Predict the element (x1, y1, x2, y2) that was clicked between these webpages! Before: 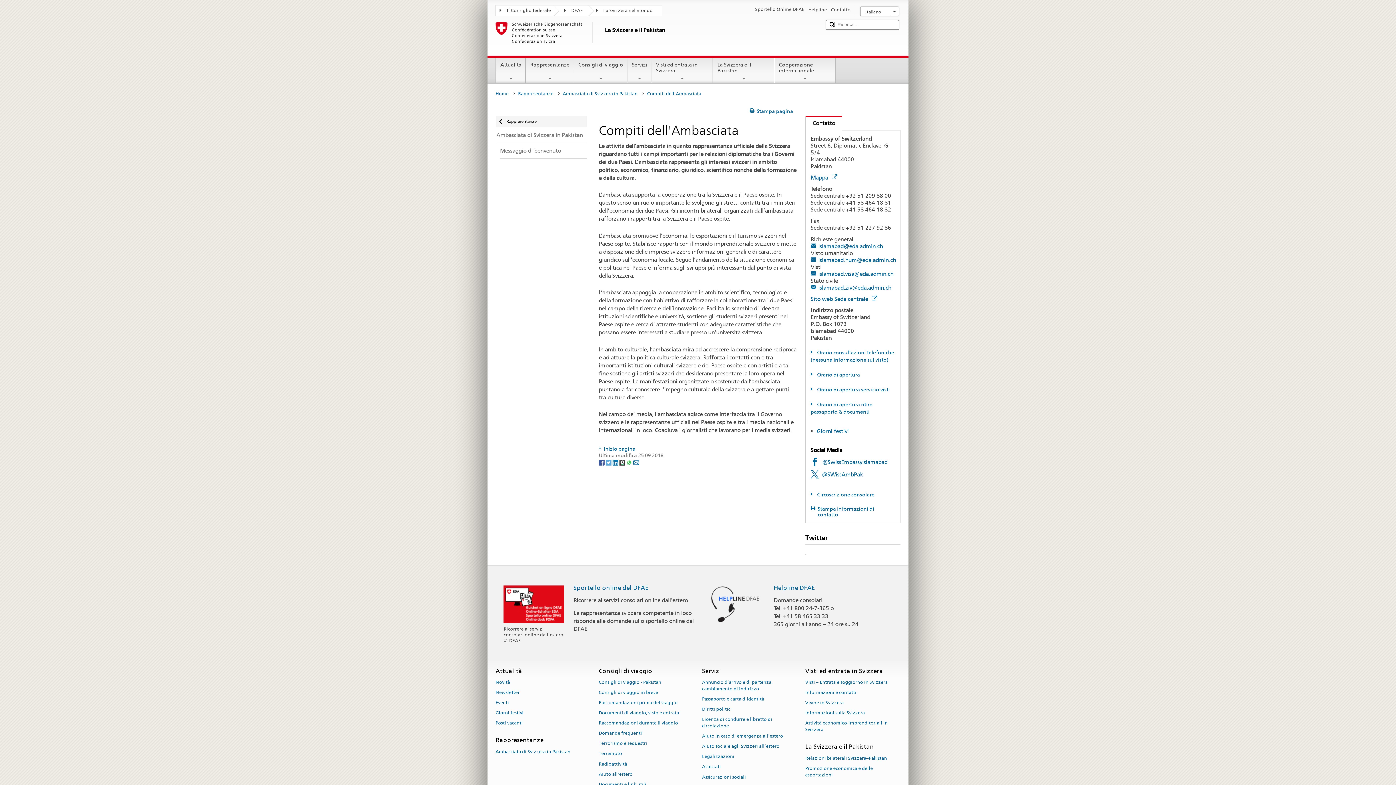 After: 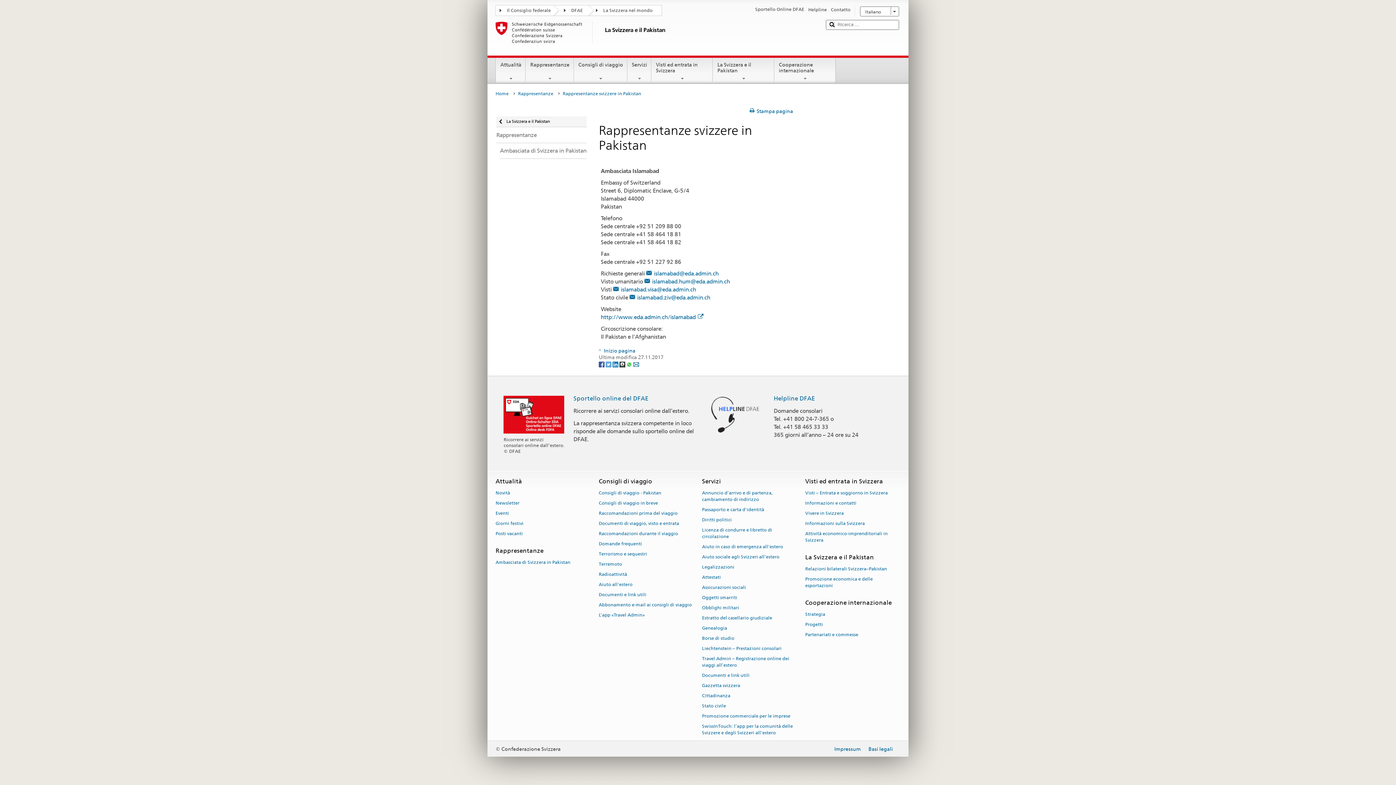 Action: bbox: (831, 6, 850, 13) label: Contatto